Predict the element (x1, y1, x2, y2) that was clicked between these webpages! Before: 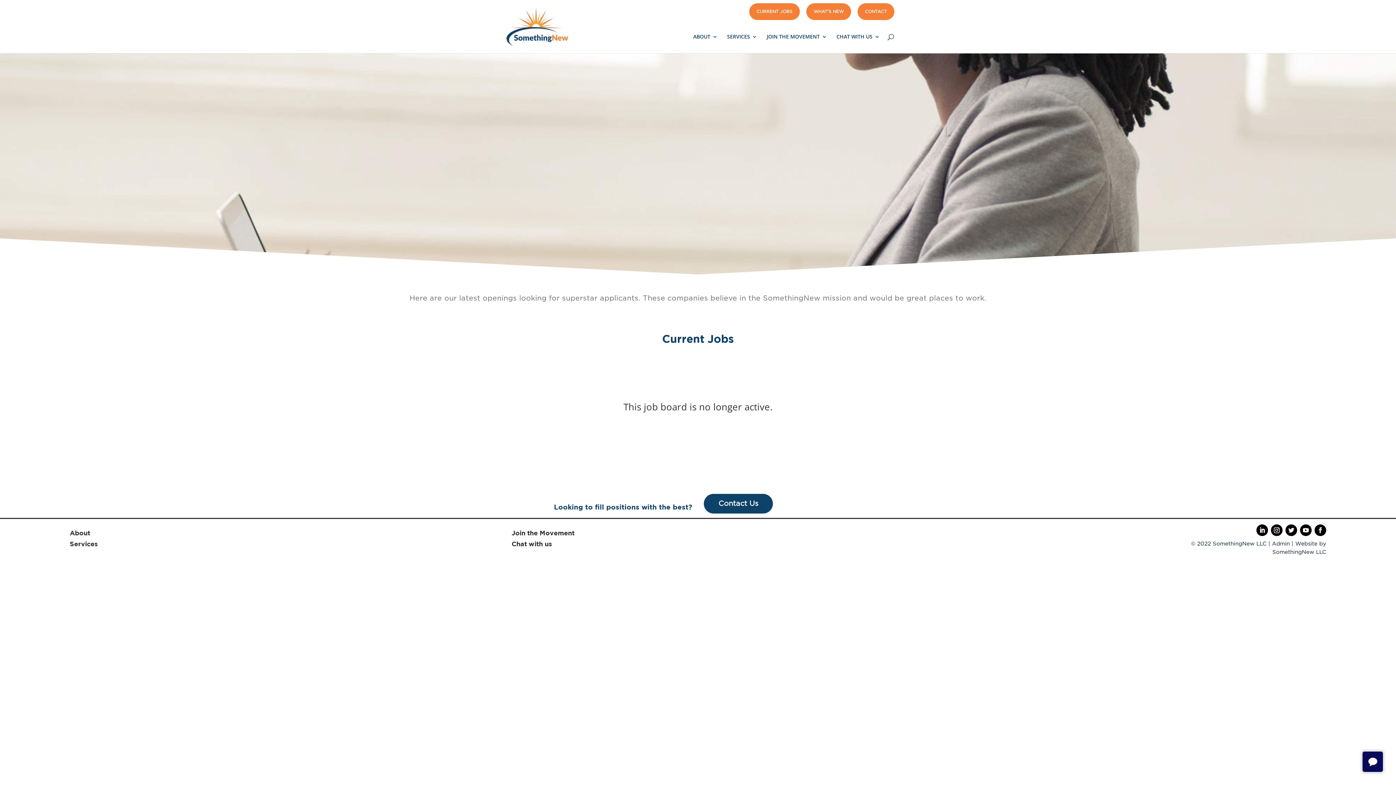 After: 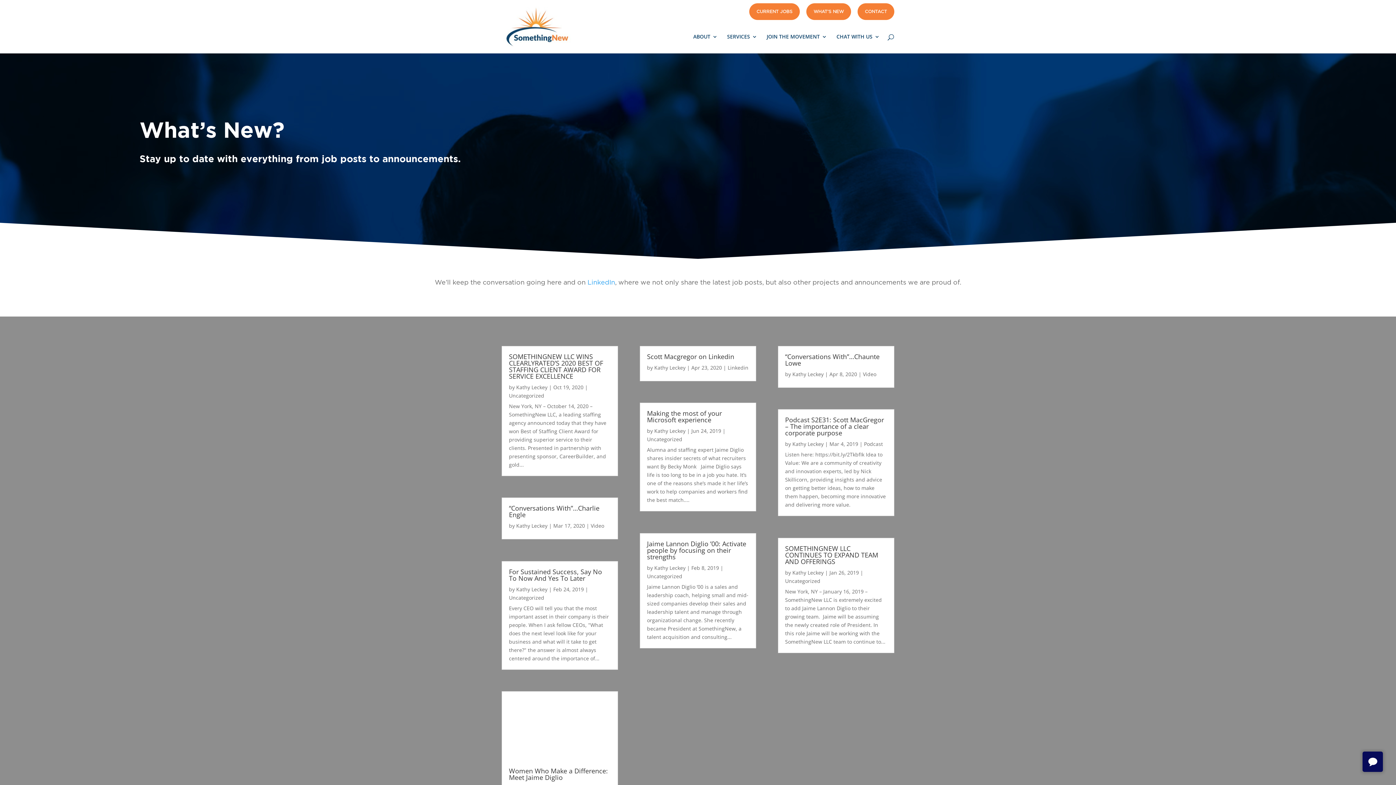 Action: label: WHAT’S NEW bbox: (813, 9, 844, 13)